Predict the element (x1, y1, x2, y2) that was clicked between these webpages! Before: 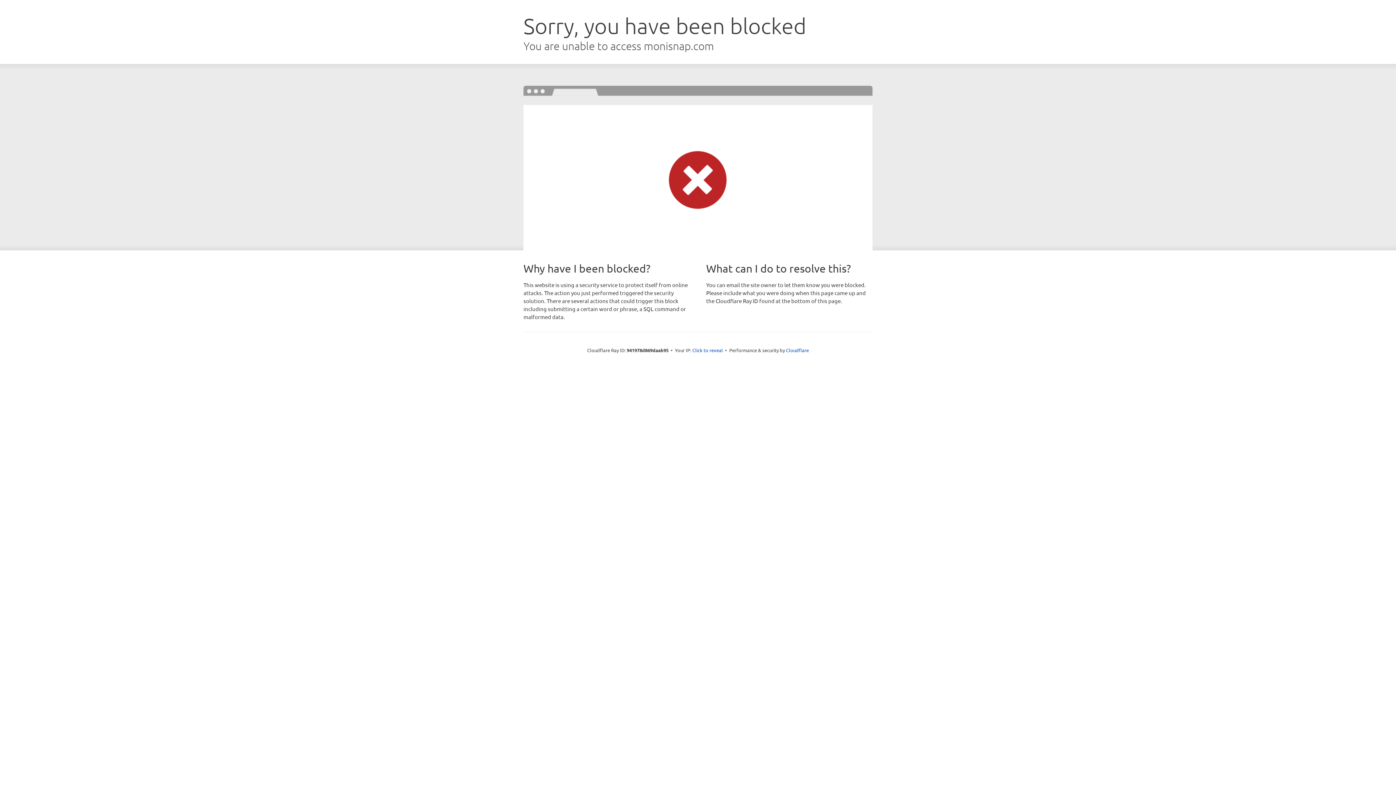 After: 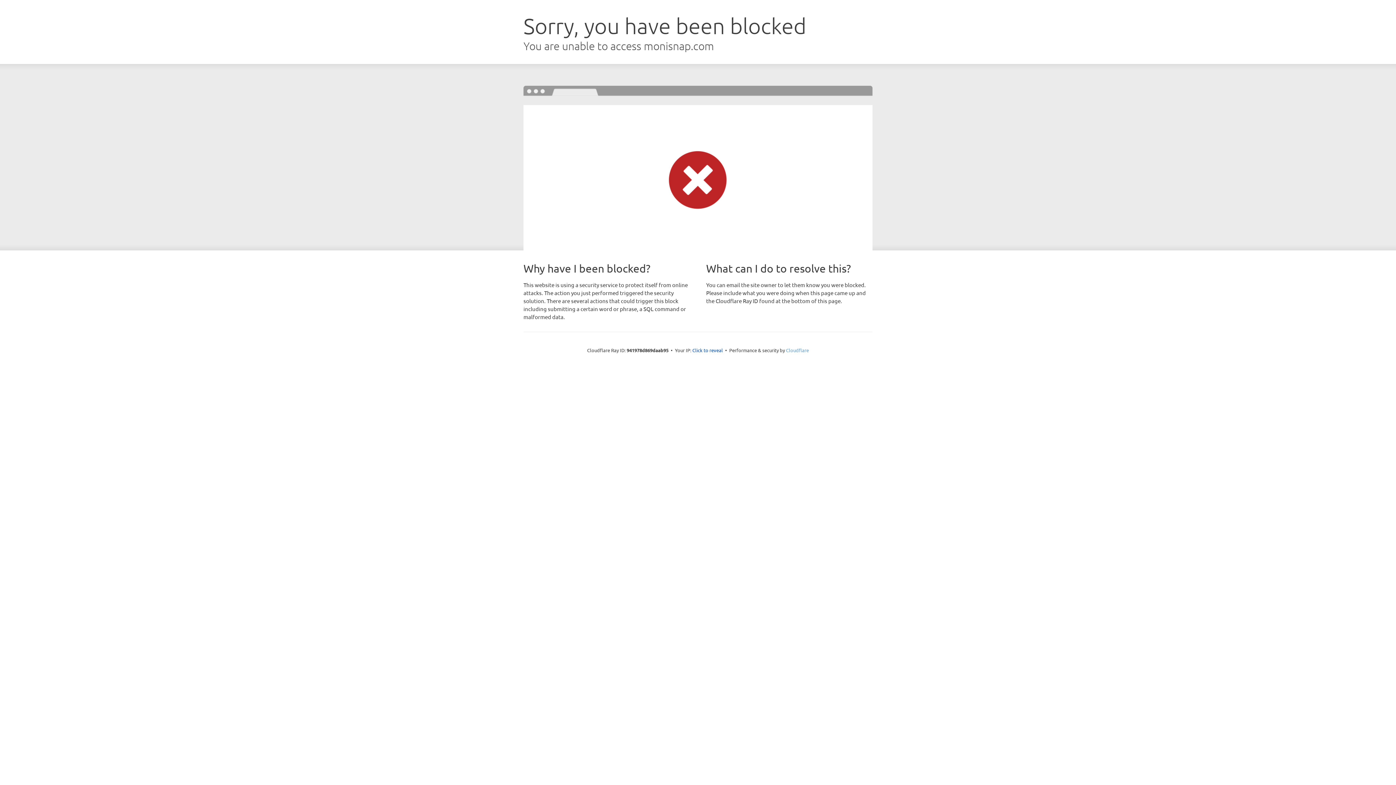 Action: bbox: (786, 347, 809, 353) label: Cloudflare